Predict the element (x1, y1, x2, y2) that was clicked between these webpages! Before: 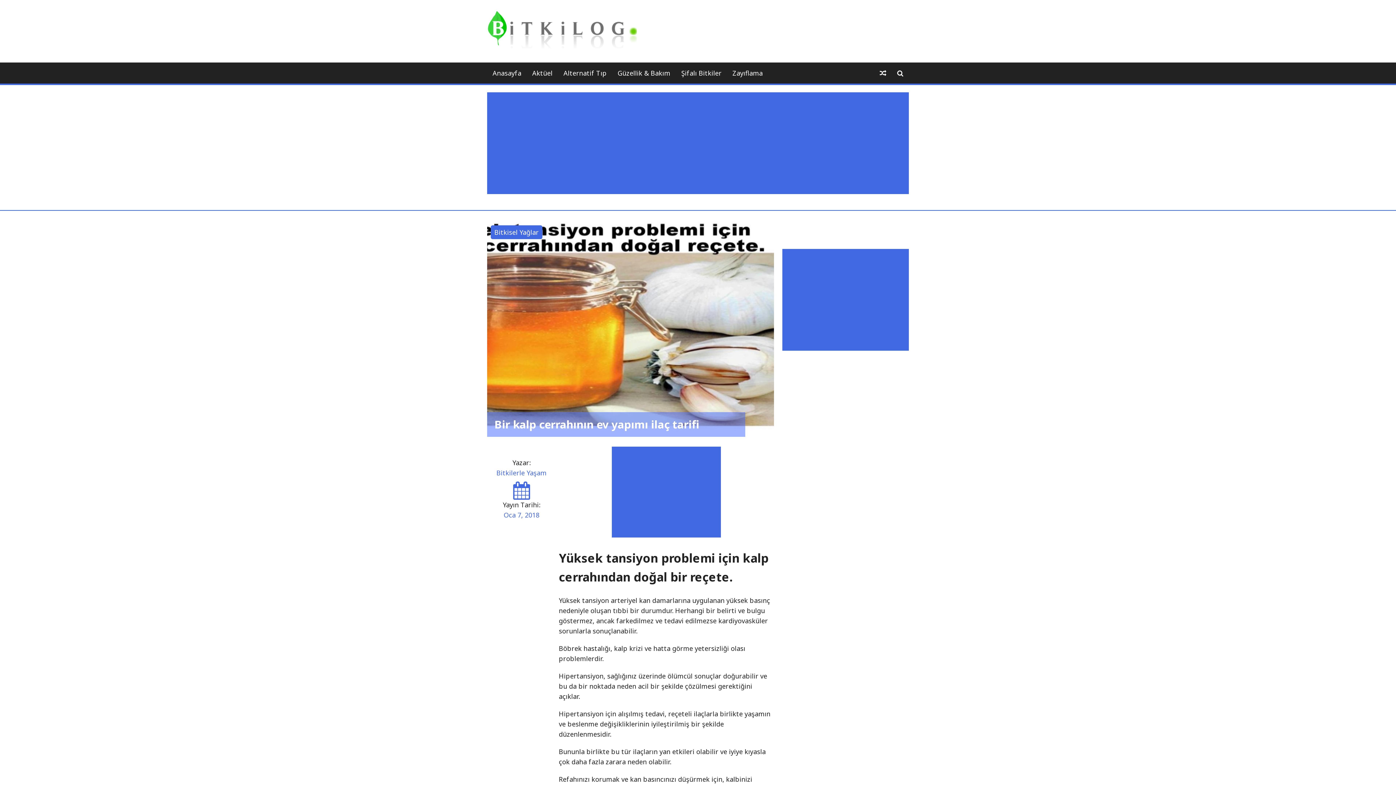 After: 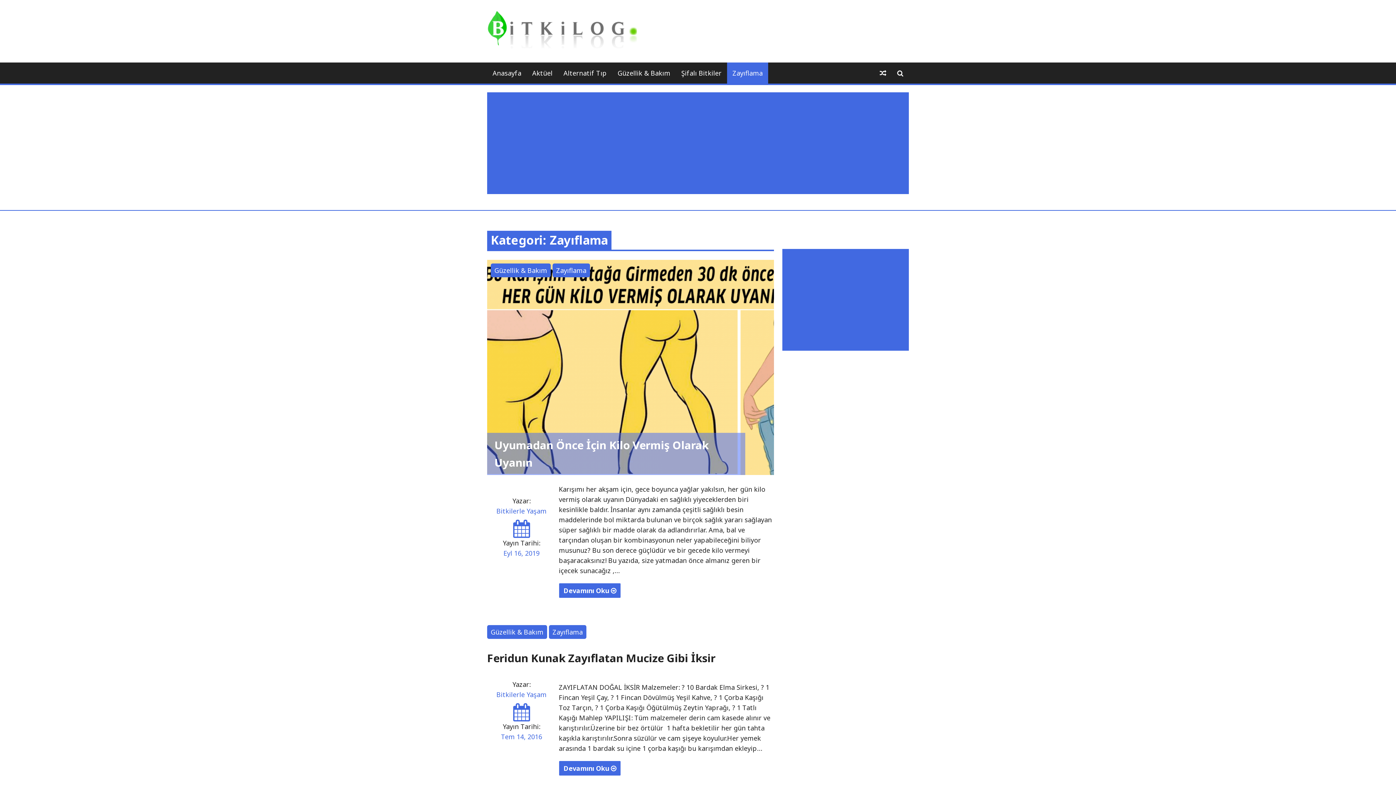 Action: bbox: (727, 62, 768, 83) label: Zayıflama